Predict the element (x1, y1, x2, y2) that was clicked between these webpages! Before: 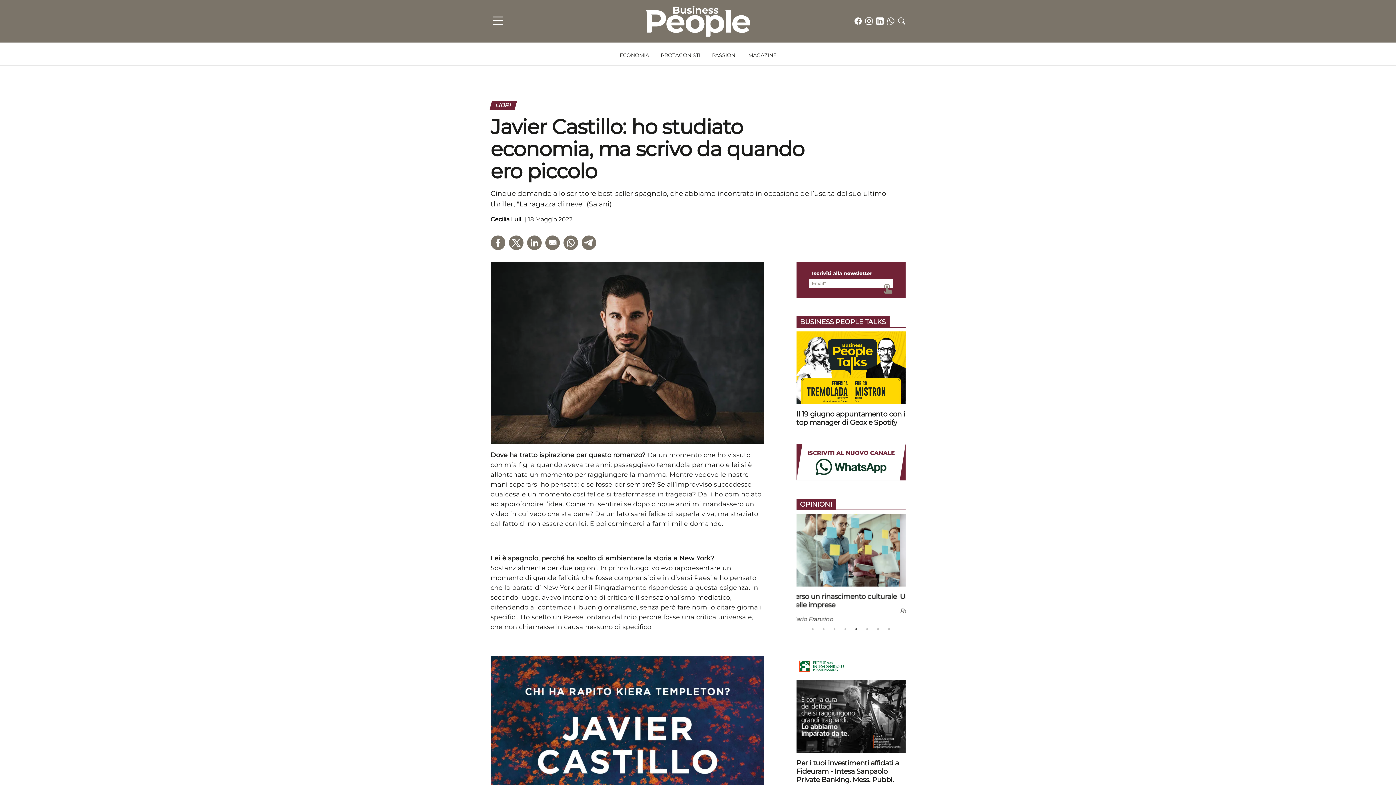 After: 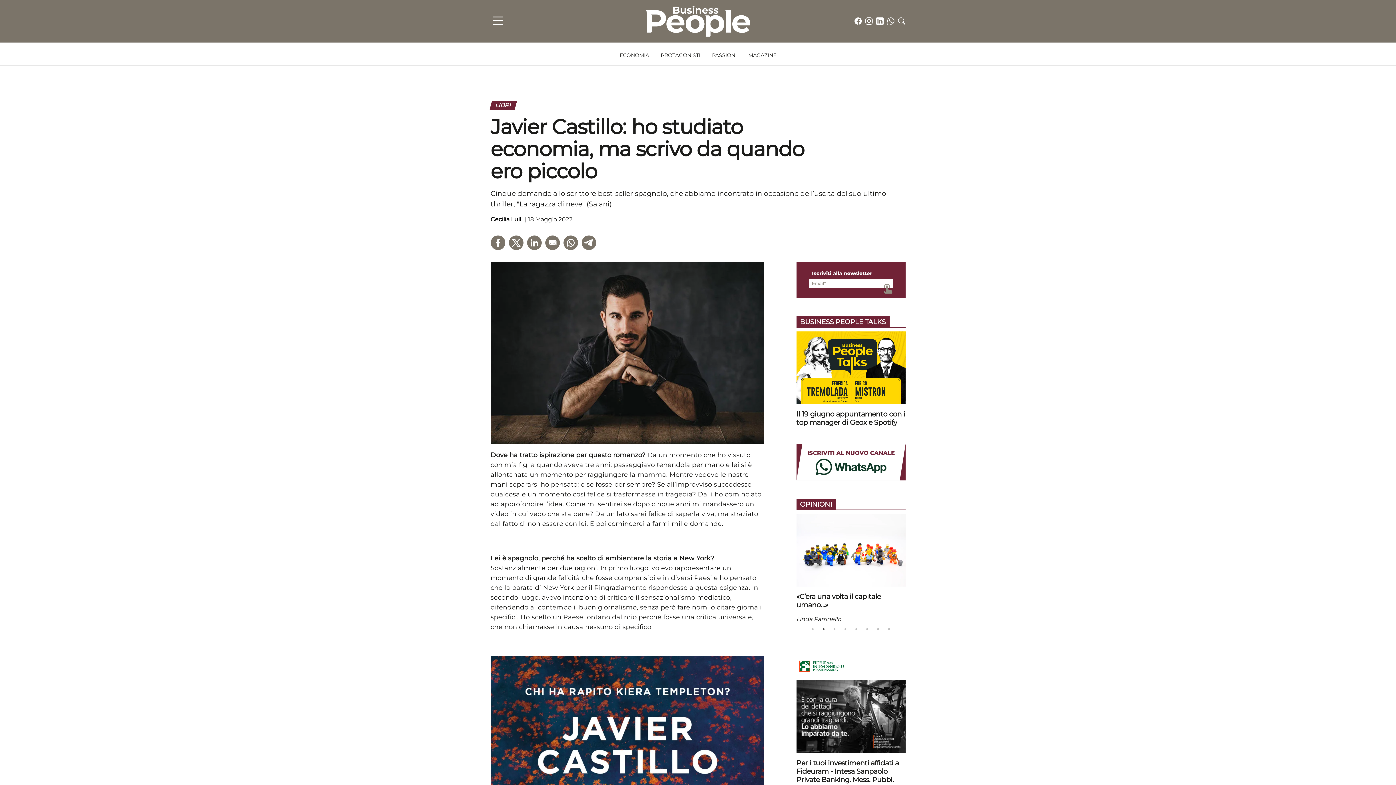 Action: bbox: (854, 16, 862, 25)